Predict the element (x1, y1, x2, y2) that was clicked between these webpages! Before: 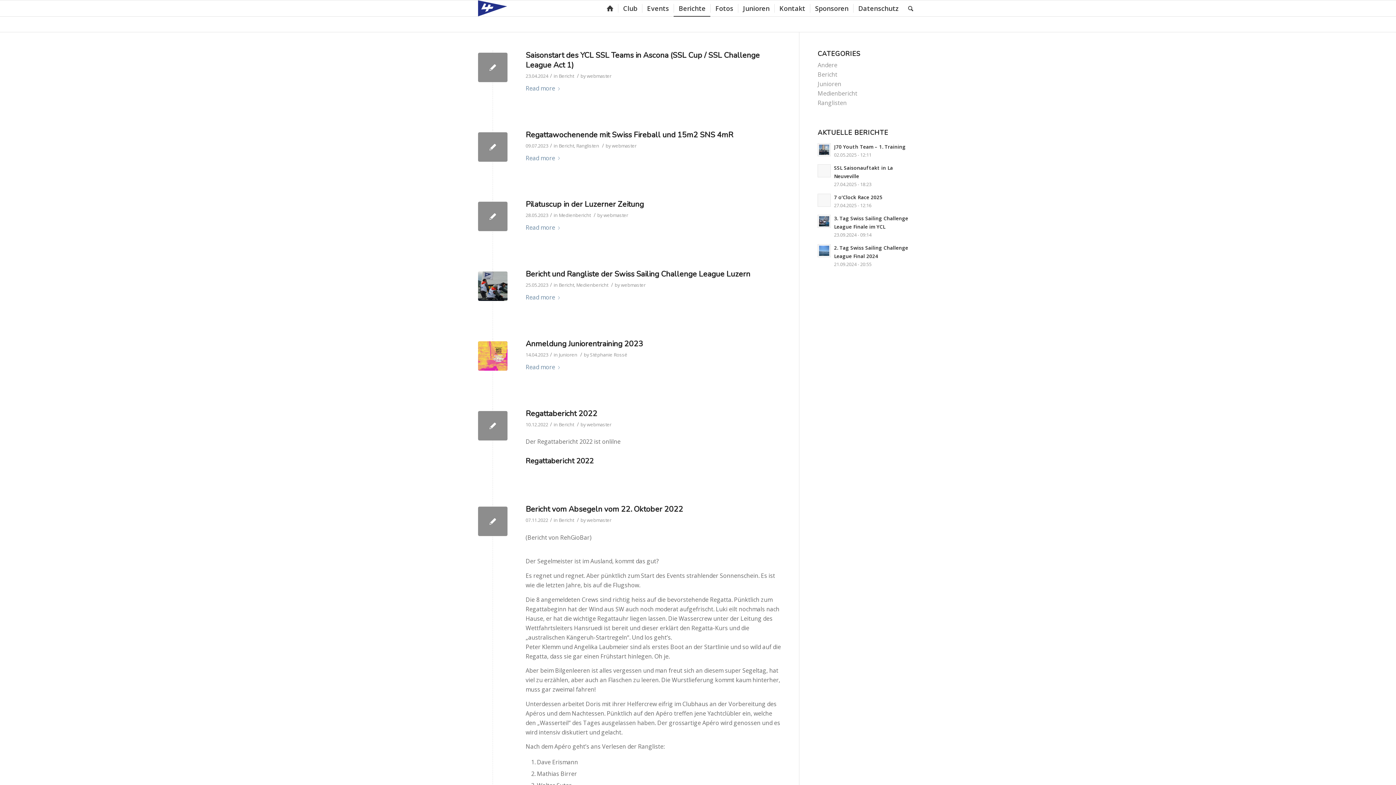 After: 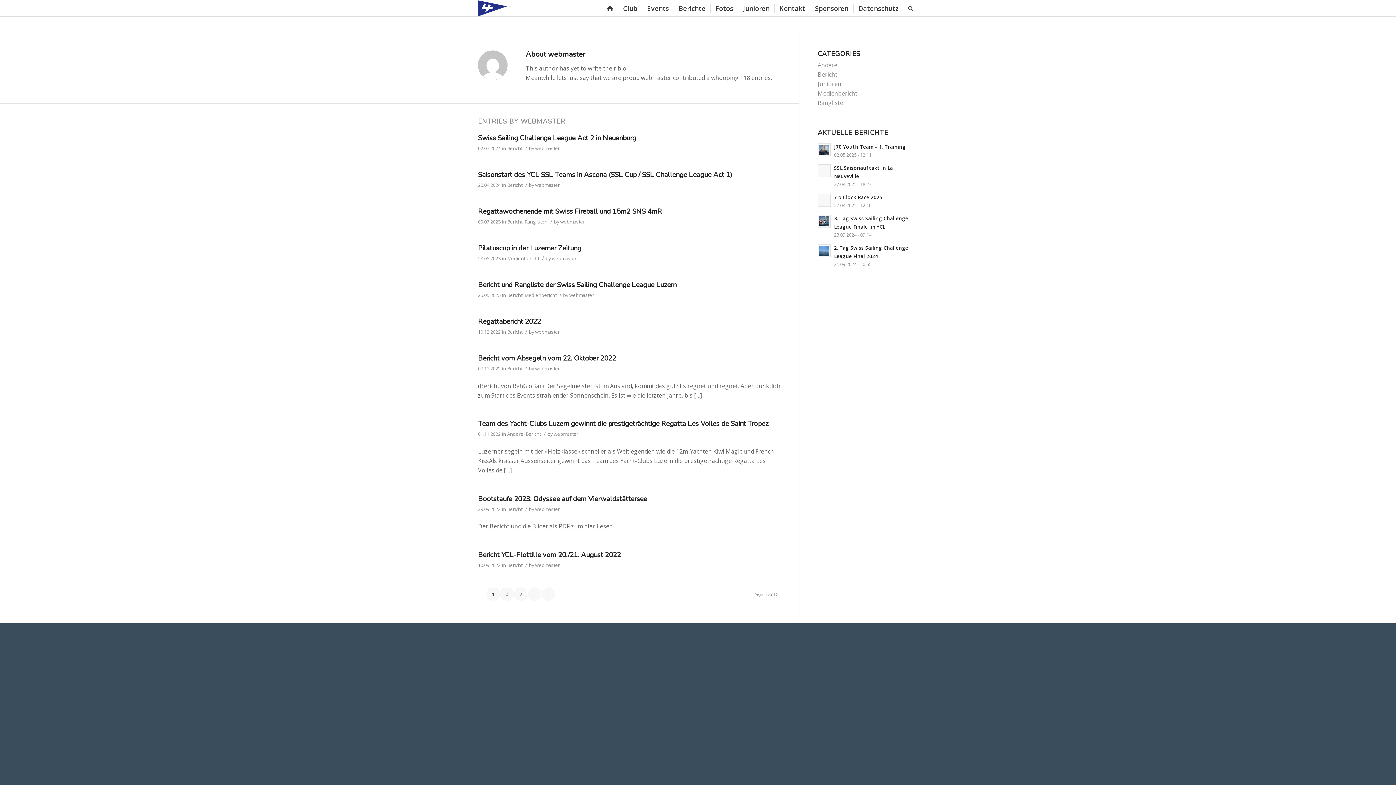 Action: label: webmaster bbox: (621, 281, 645, 288)